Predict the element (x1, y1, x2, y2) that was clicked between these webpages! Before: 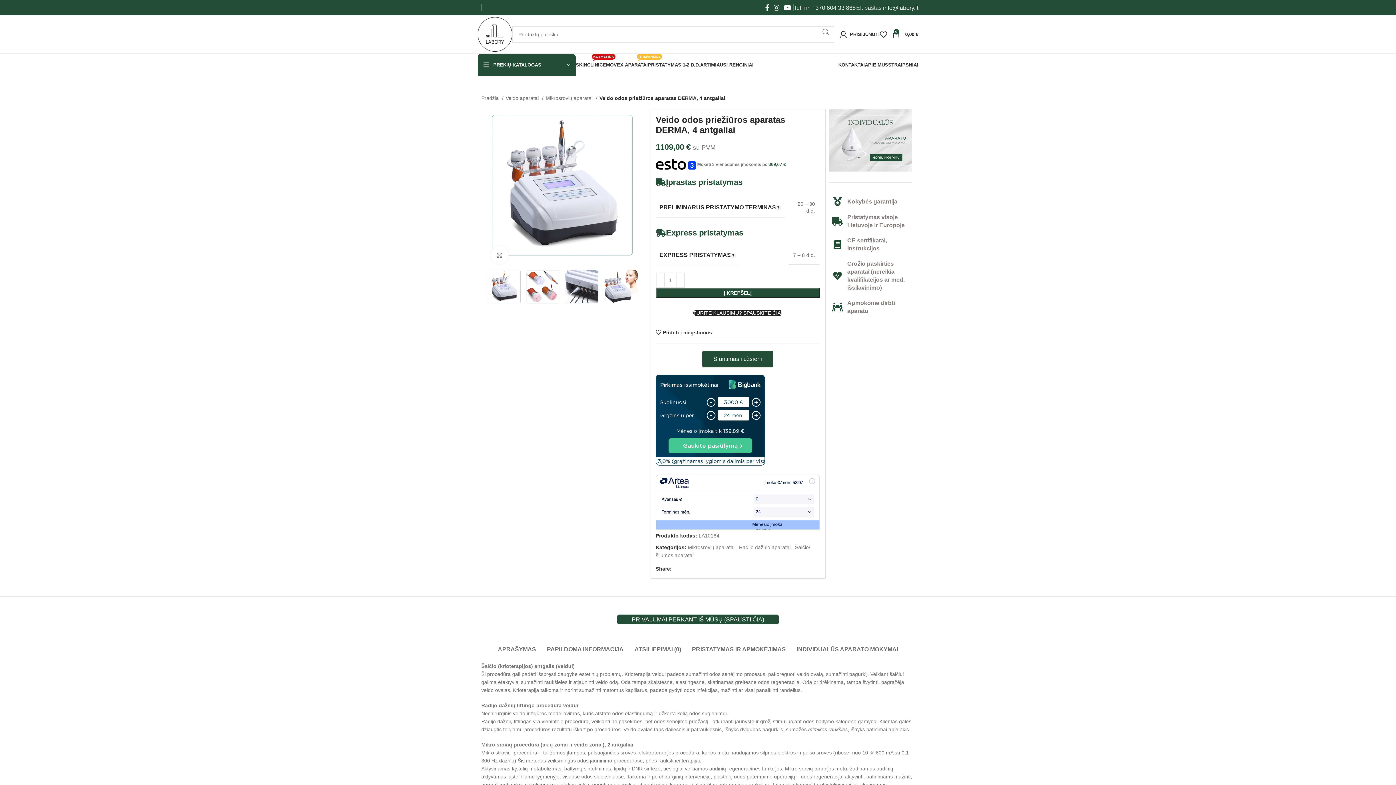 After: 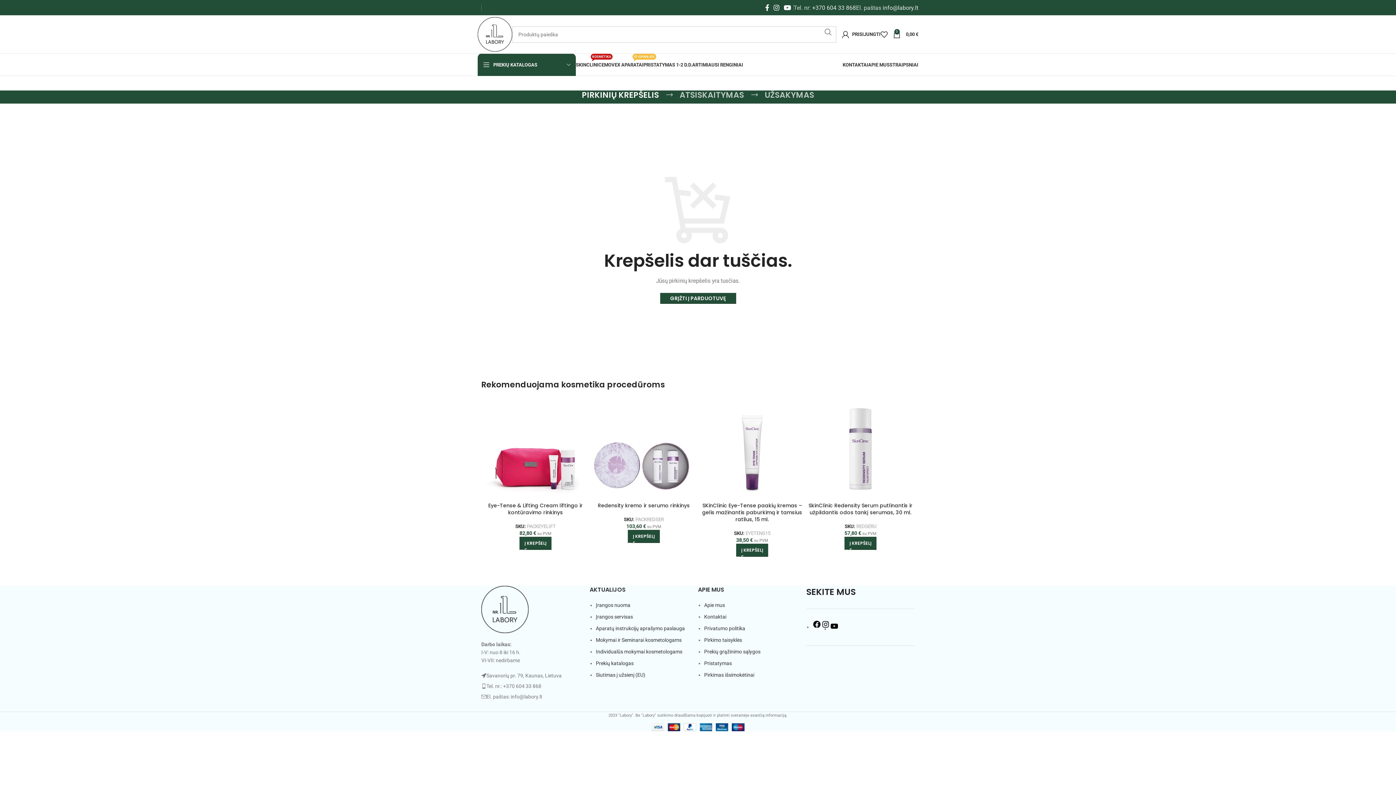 Action: label: 0
0,00 € bbox: (892, 27, 918, 41)